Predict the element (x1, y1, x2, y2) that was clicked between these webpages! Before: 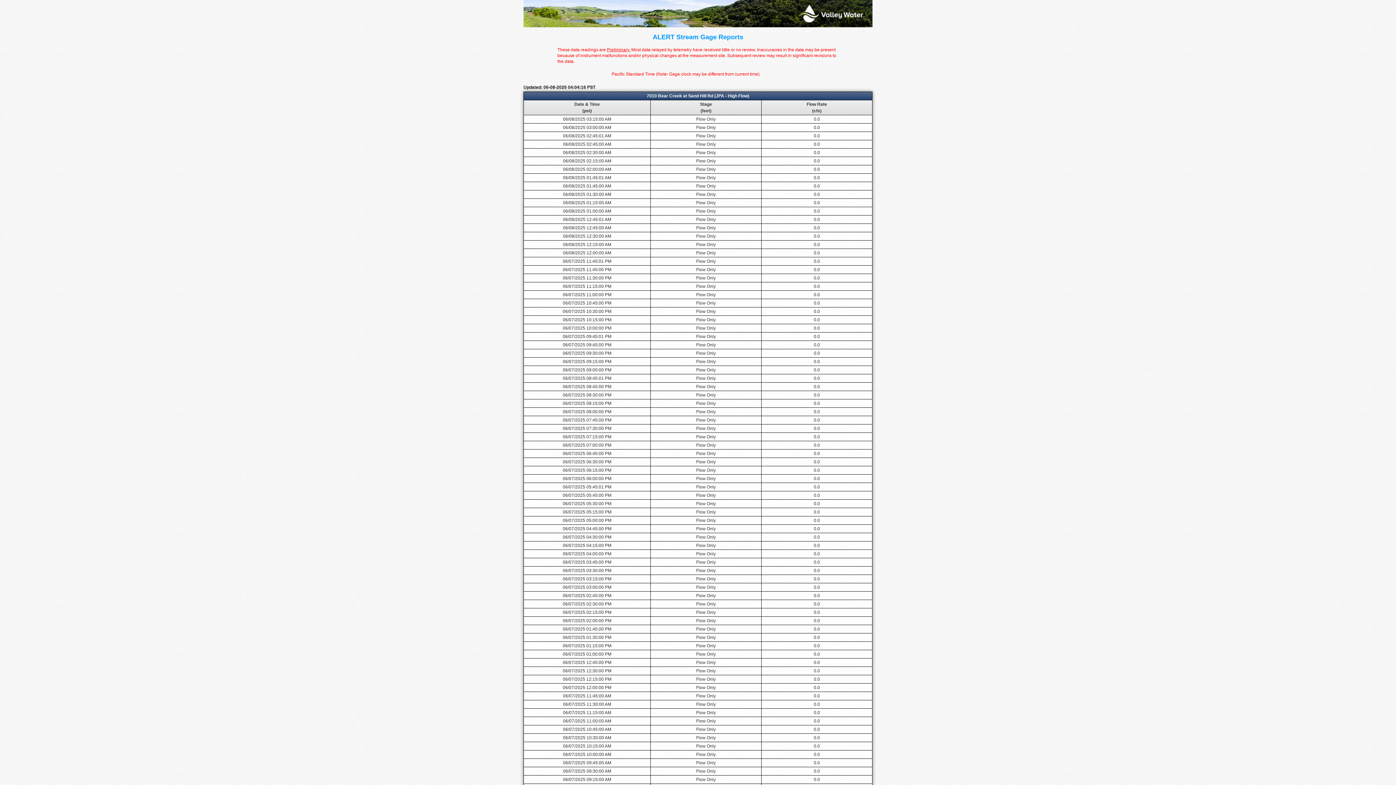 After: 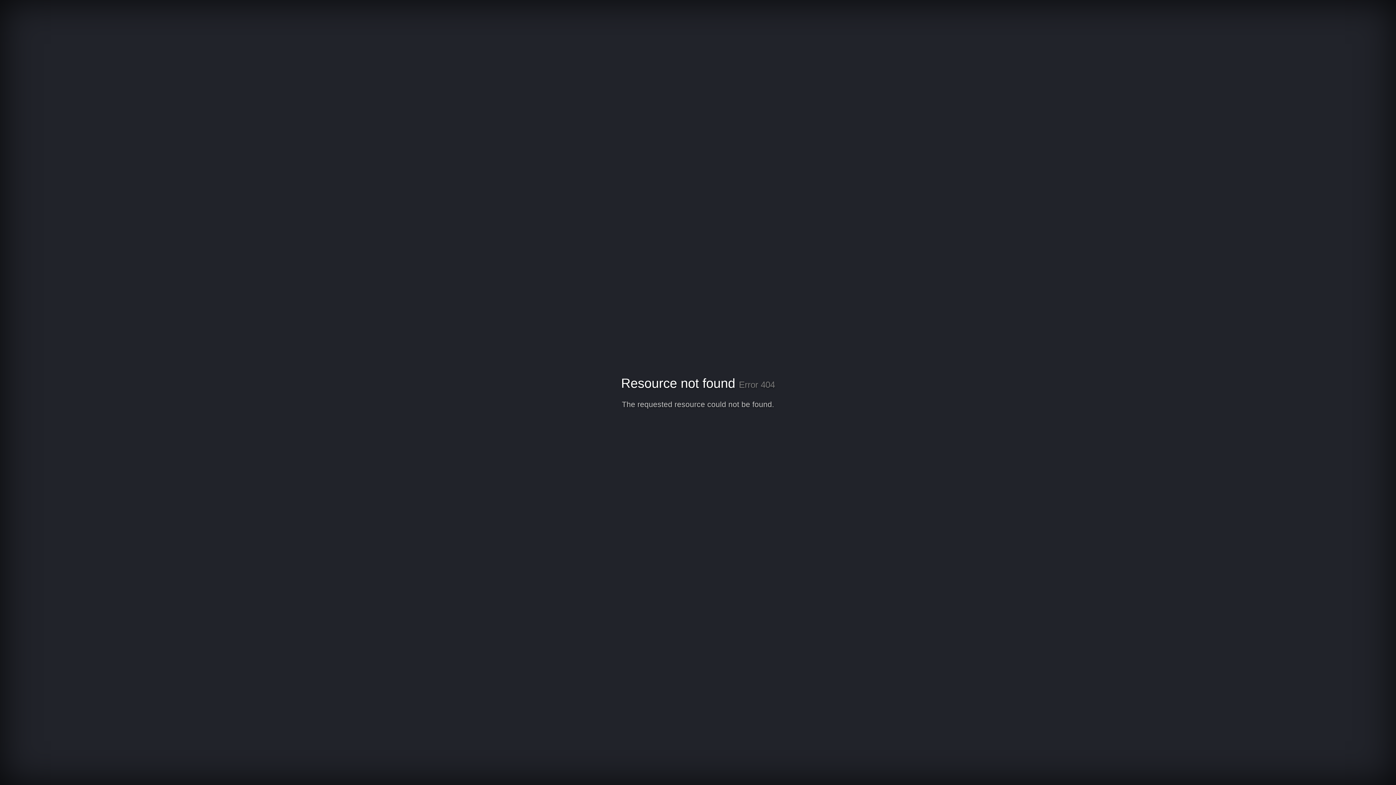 Action: bbox: (523, 23, 872, 28)